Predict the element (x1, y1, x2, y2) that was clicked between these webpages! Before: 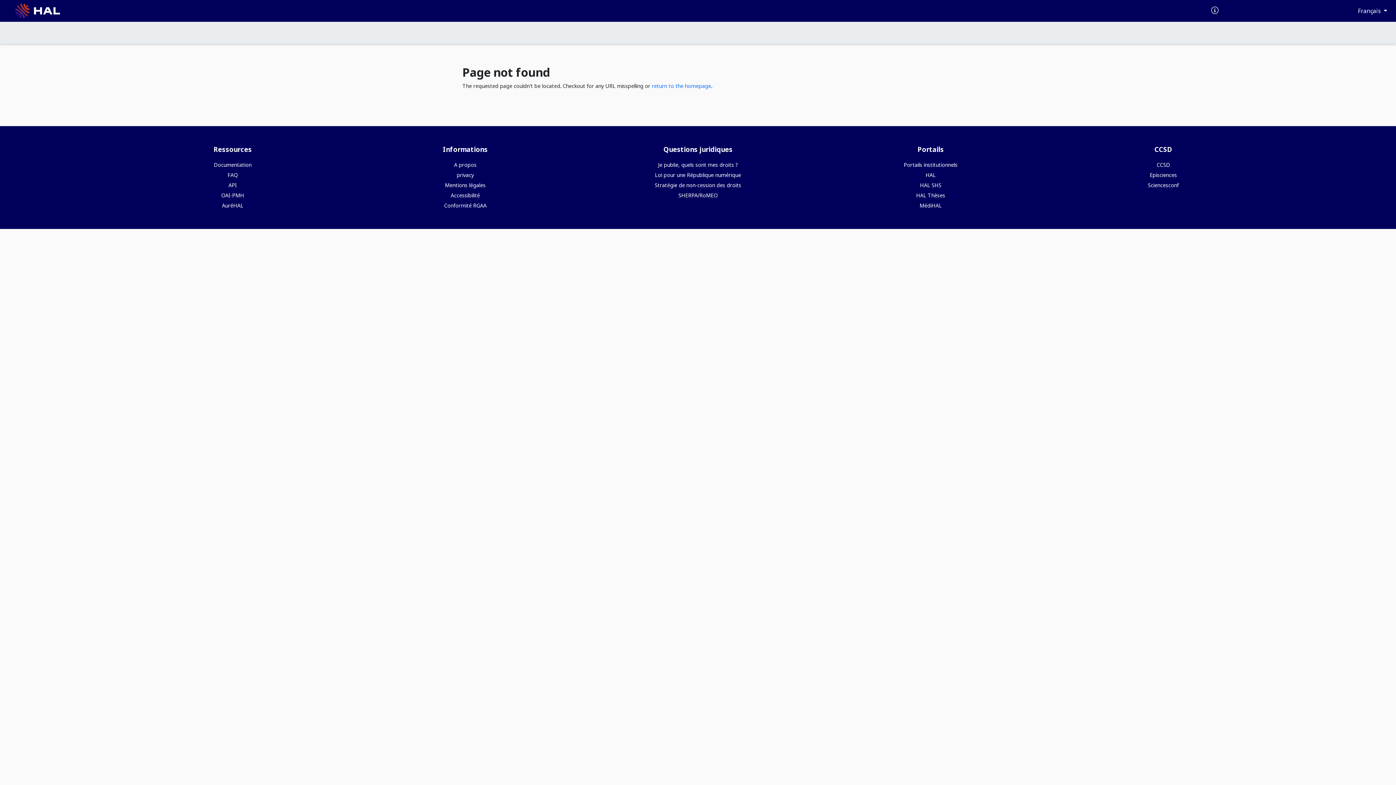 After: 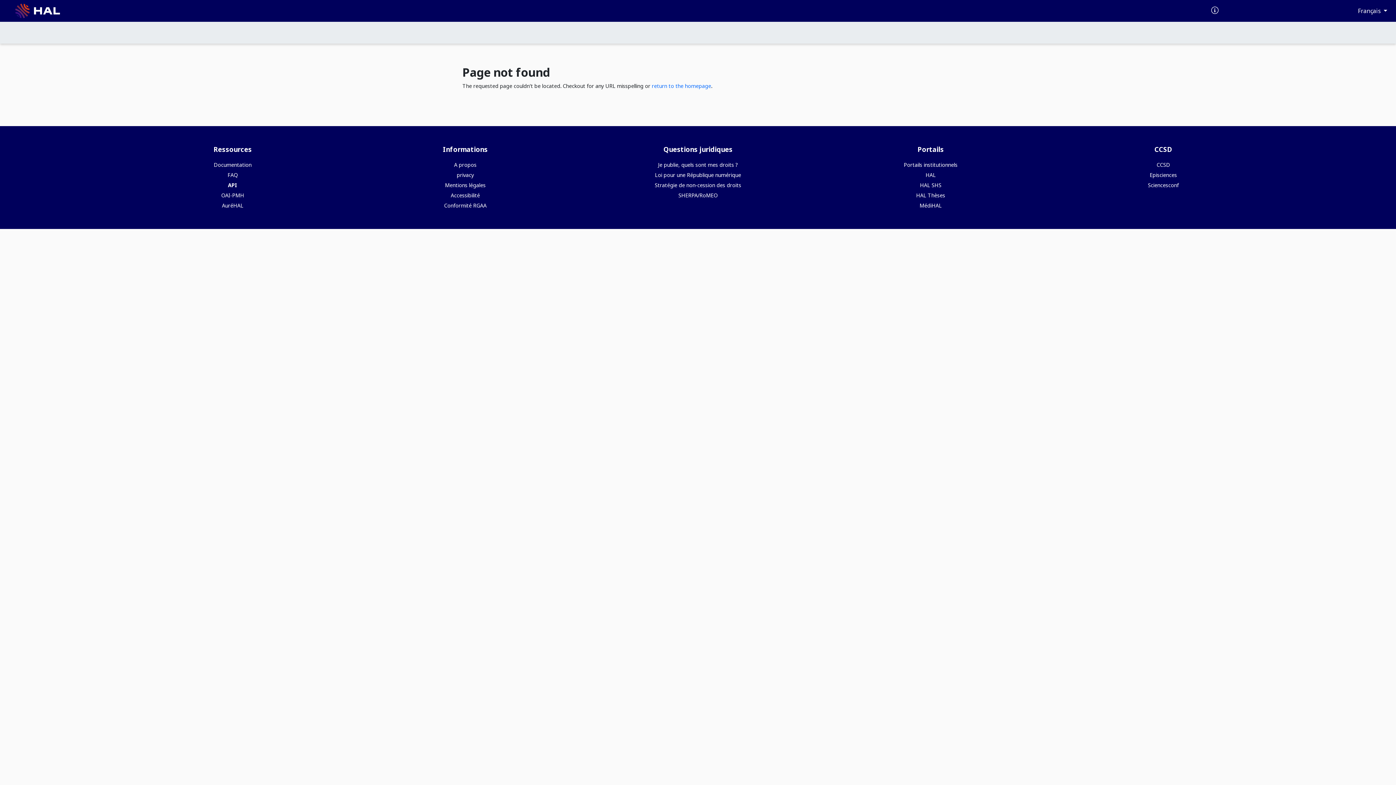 Action: bbox: (228, 181, 236, 188) label: API